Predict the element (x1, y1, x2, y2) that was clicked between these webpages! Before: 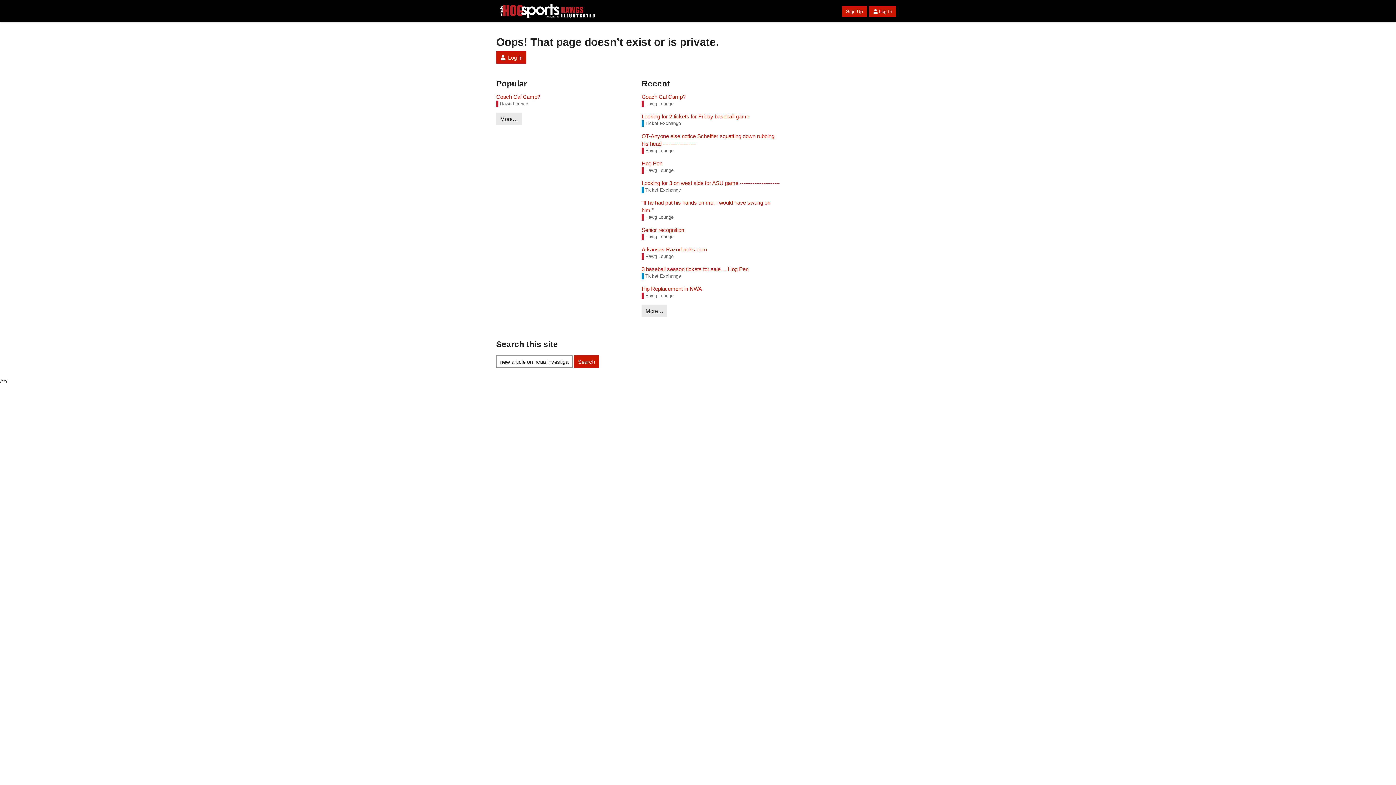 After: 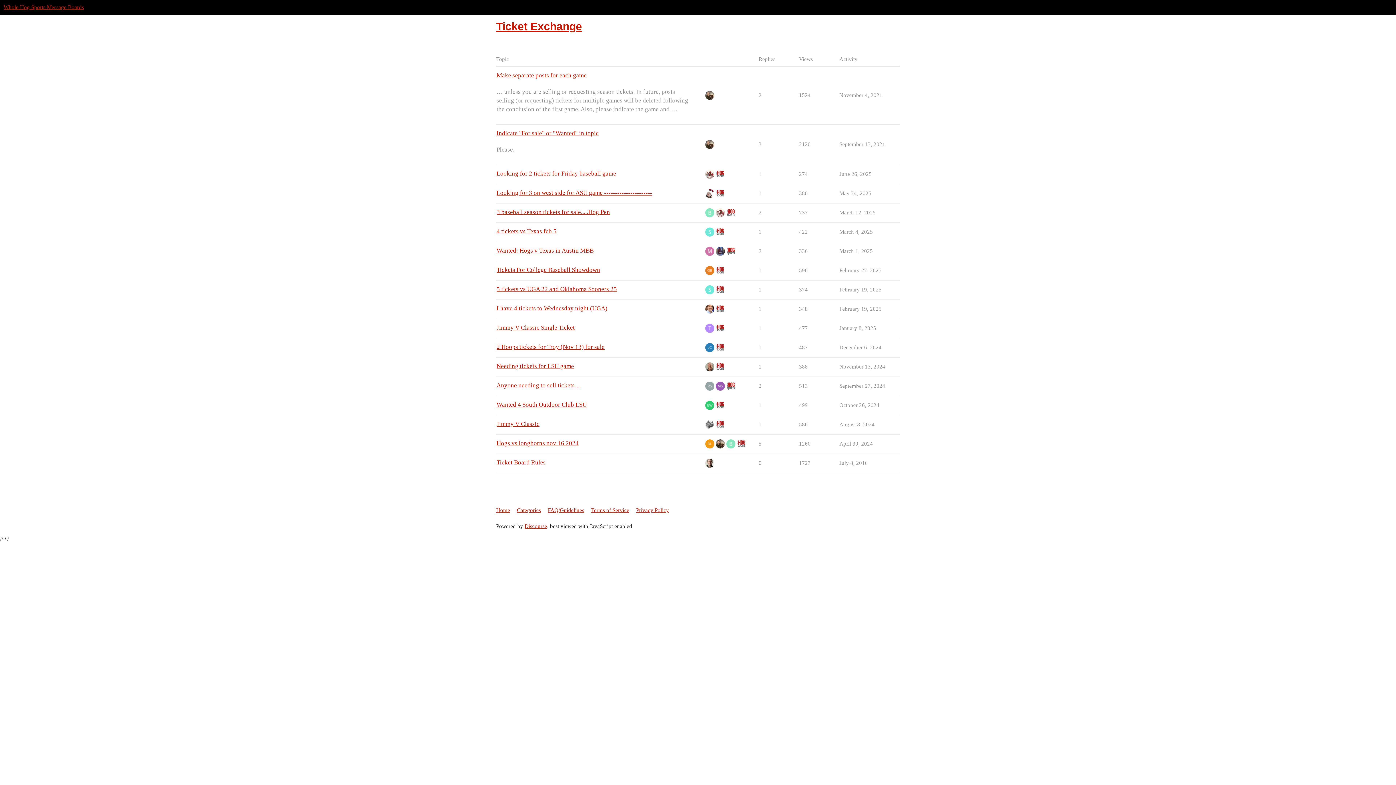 Action: label: Ticket Exchange bbox: (641, 120, 681, 126)